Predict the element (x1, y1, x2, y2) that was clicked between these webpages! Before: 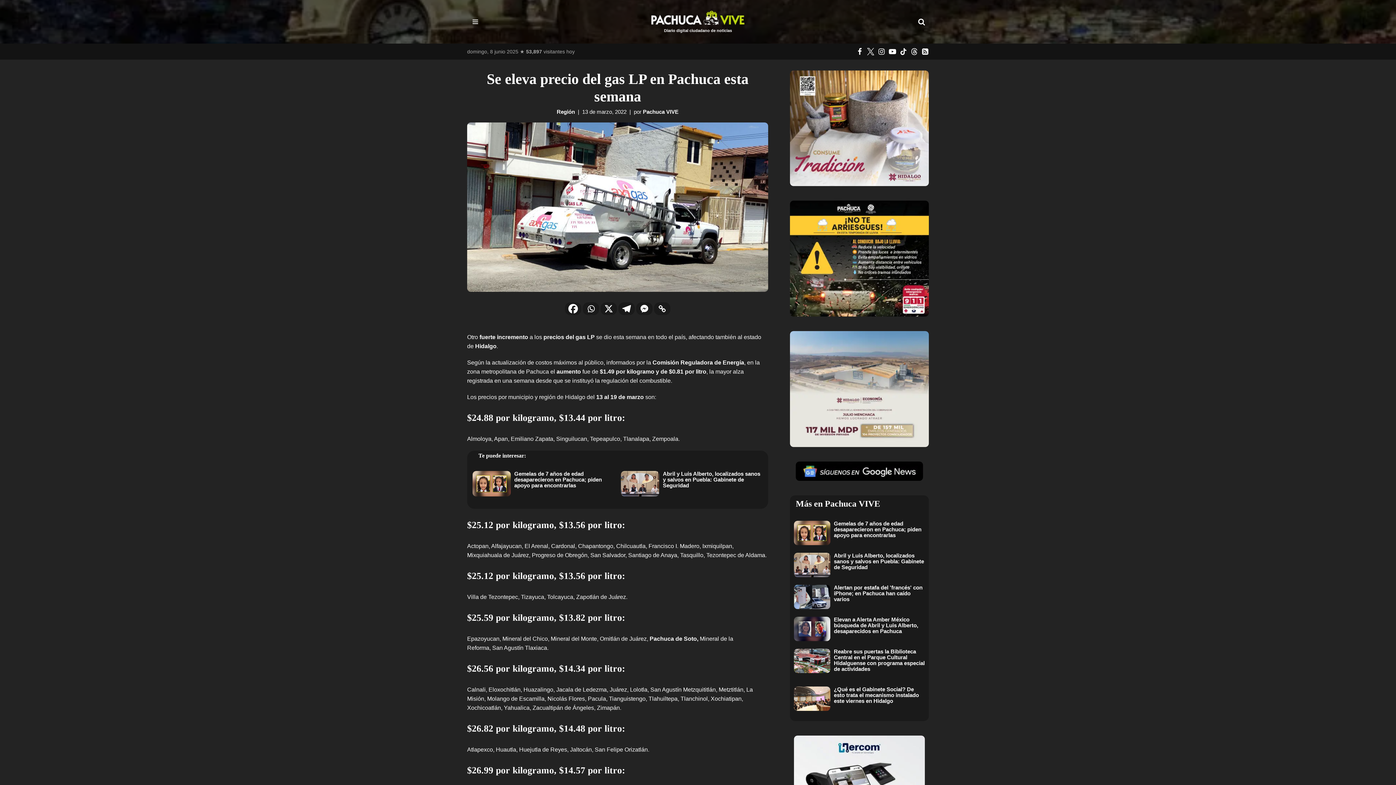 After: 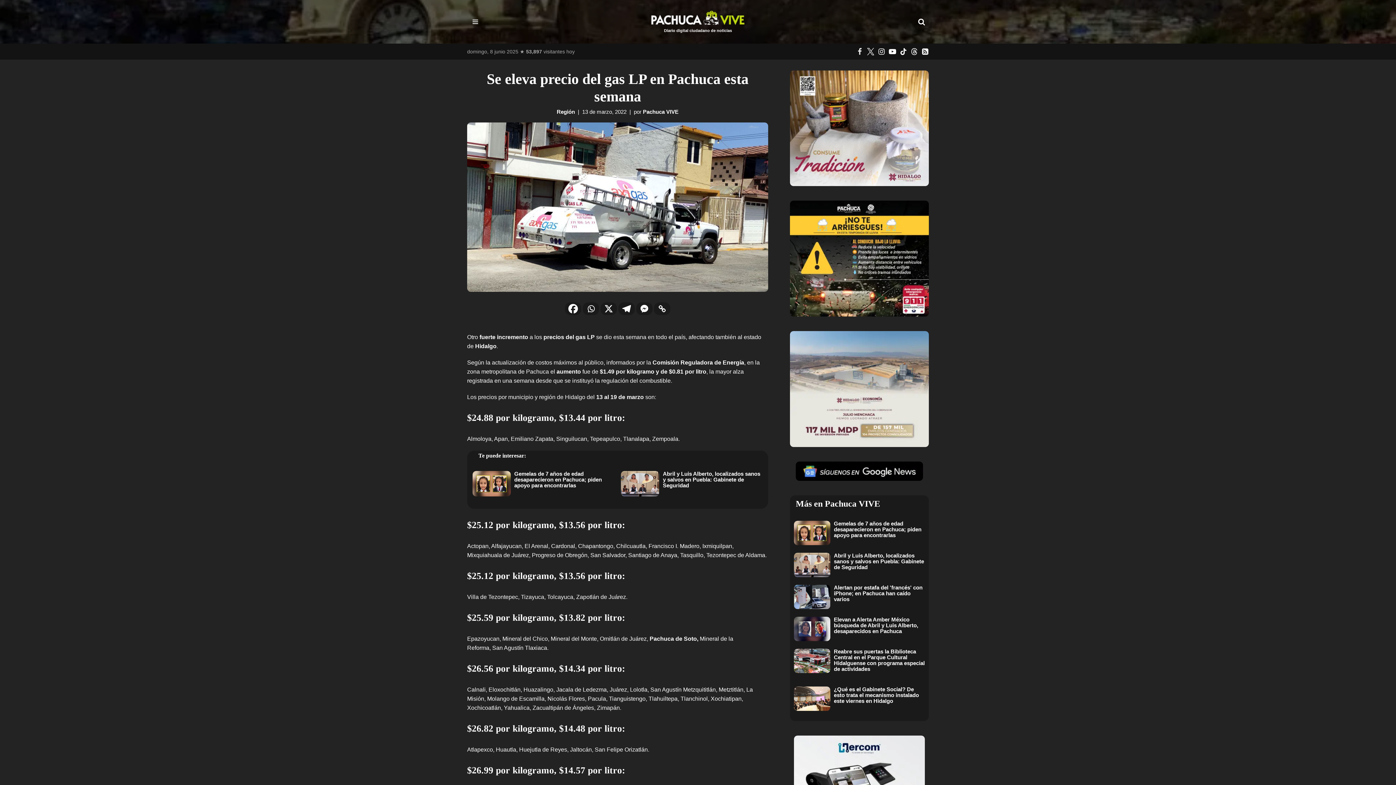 Action: label: Facebook bbox: (856, 48, 863, 55)